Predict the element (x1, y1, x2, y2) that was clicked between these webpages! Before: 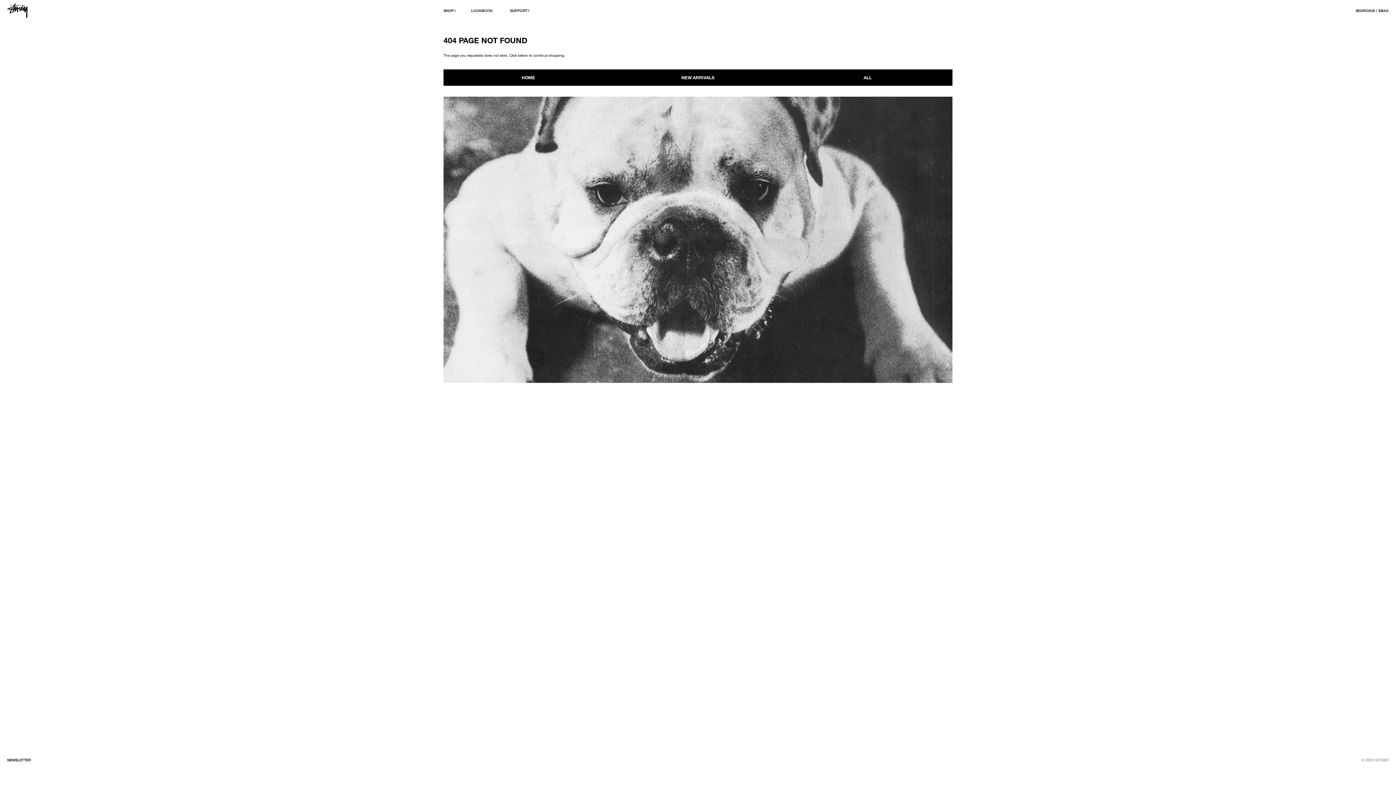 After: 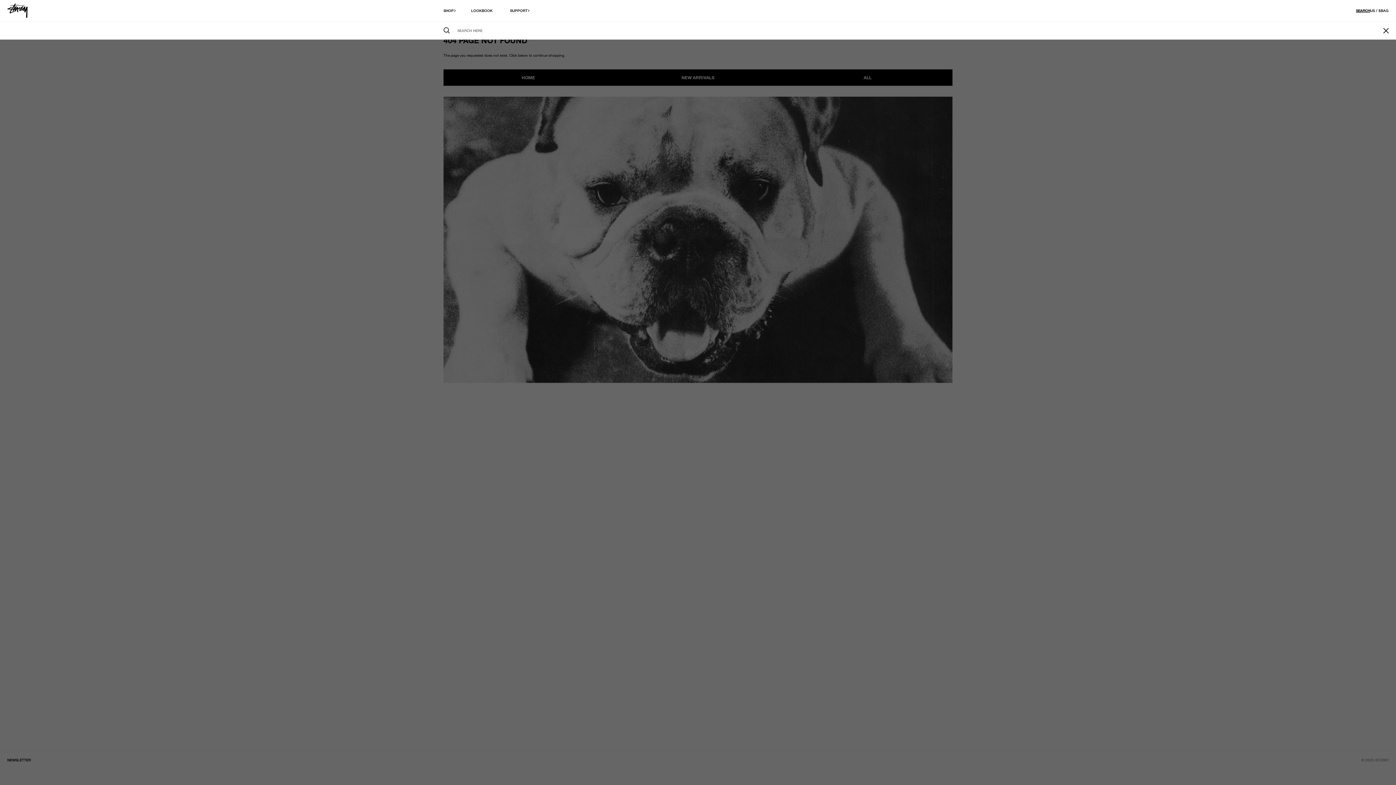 Action: label: SEARCH bbox: (1355, 7, 1370, 13)